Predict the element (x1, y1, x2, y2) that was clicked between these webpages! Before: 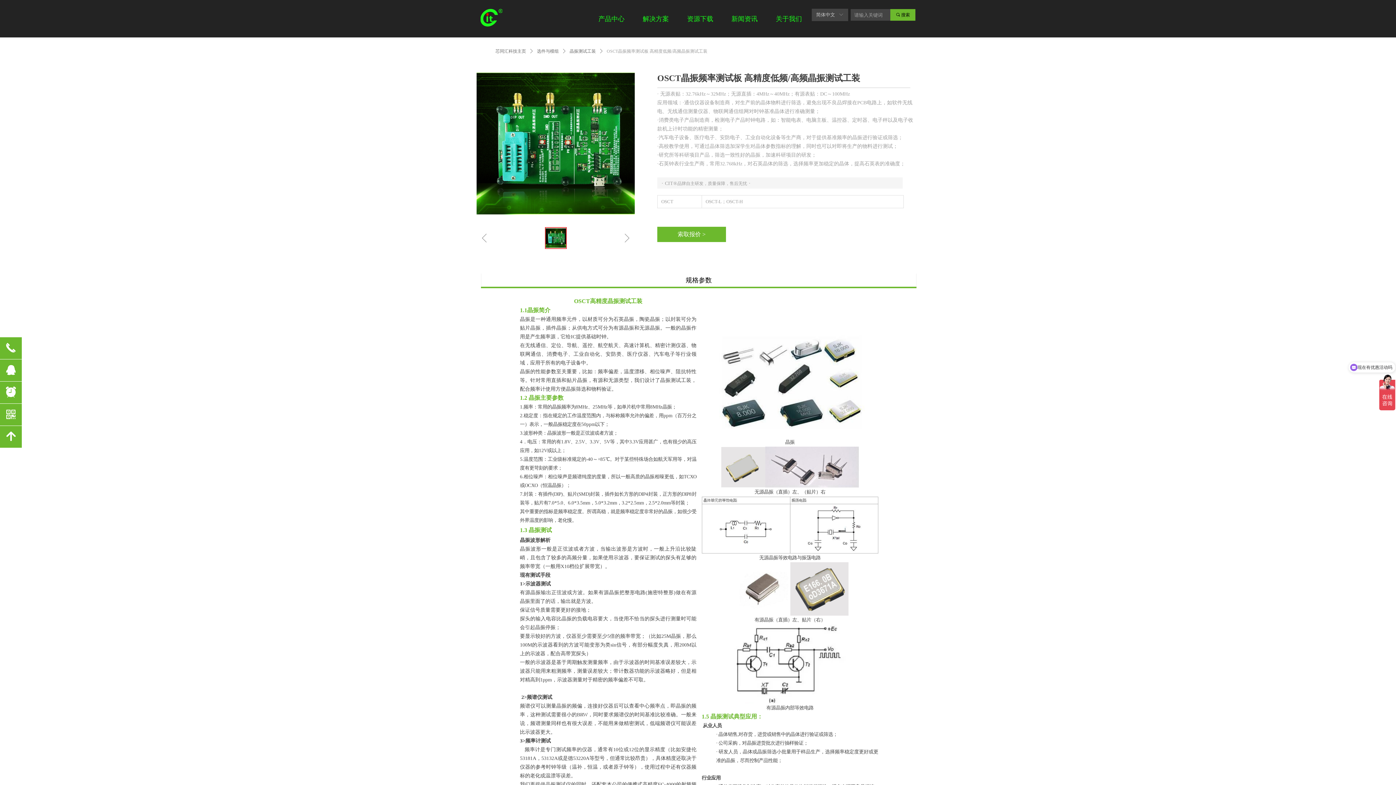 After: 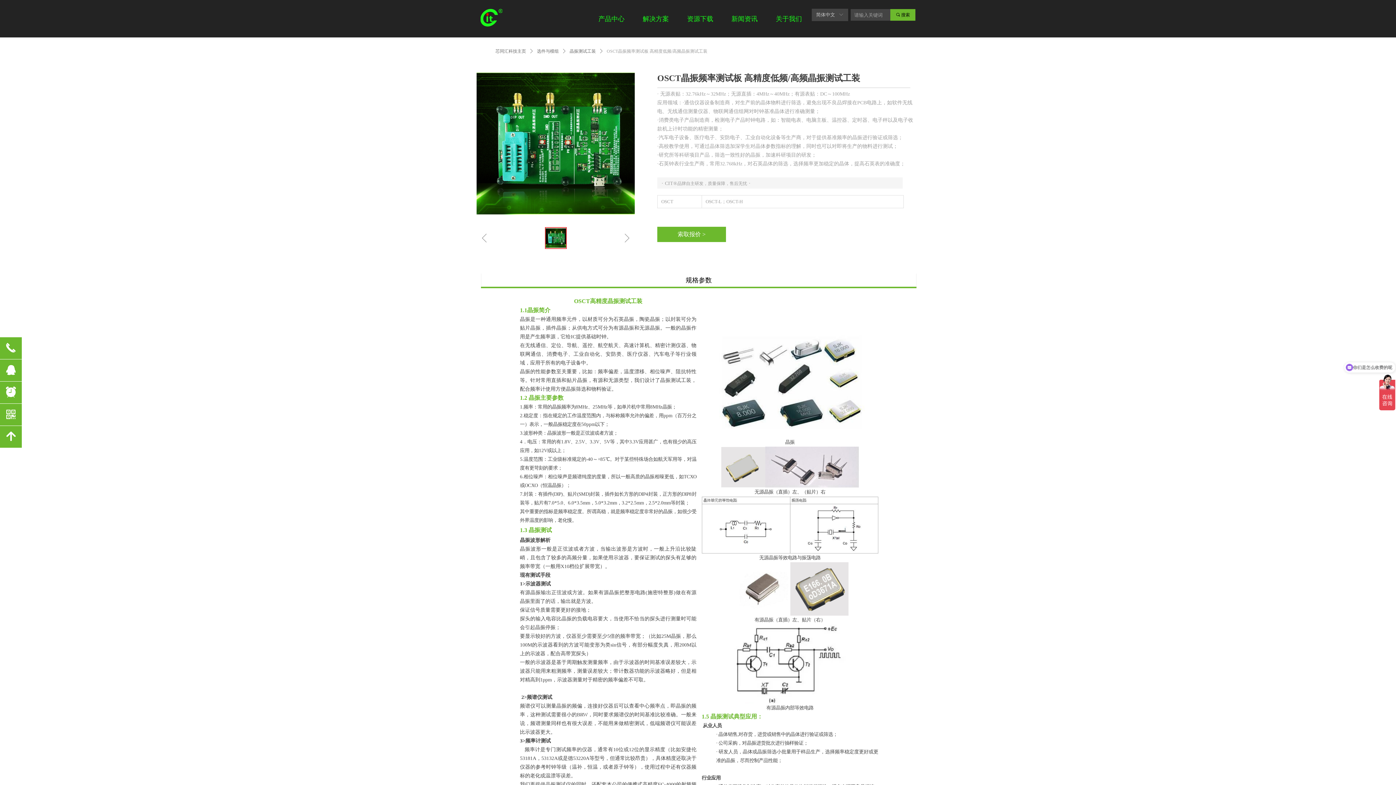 Action: bbox: (481, 273, 916, 286) label: 规格参数